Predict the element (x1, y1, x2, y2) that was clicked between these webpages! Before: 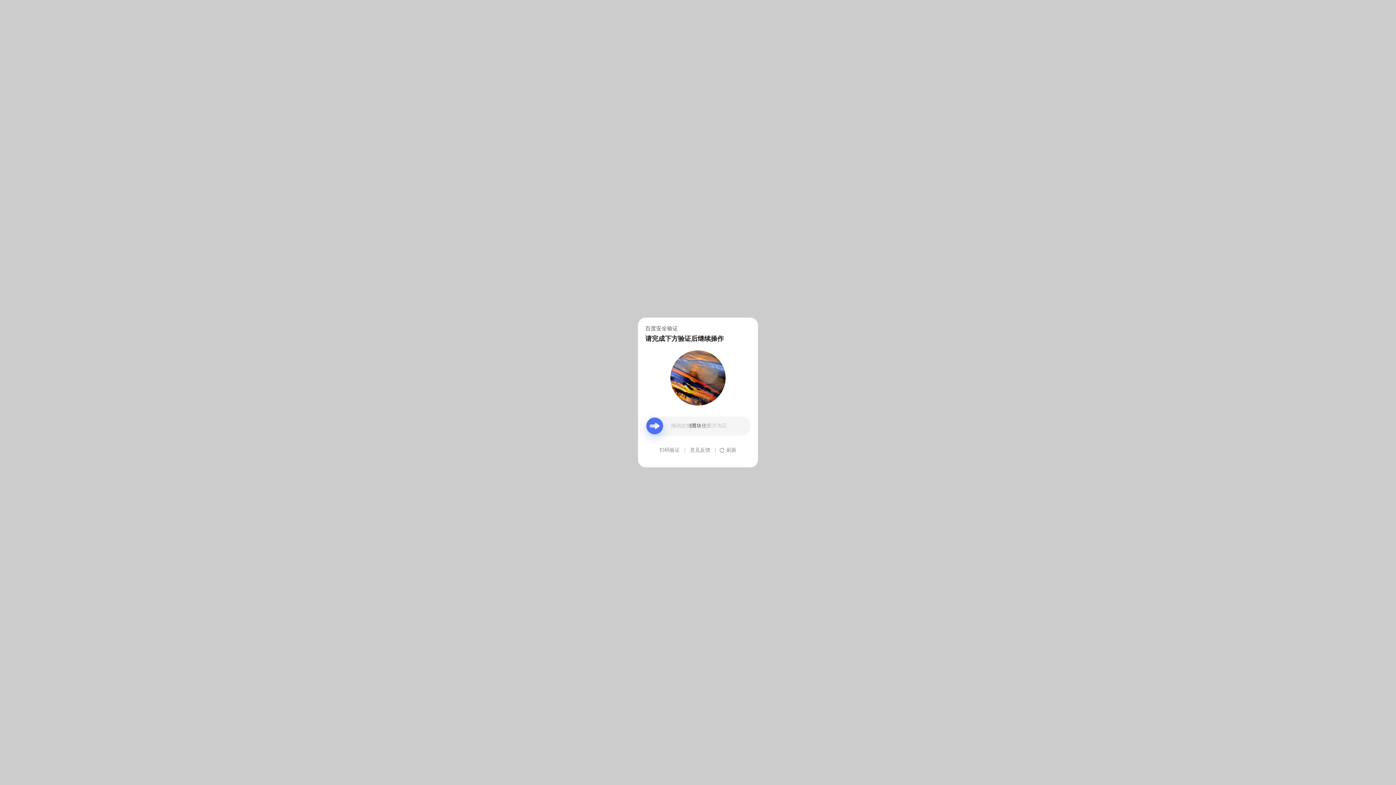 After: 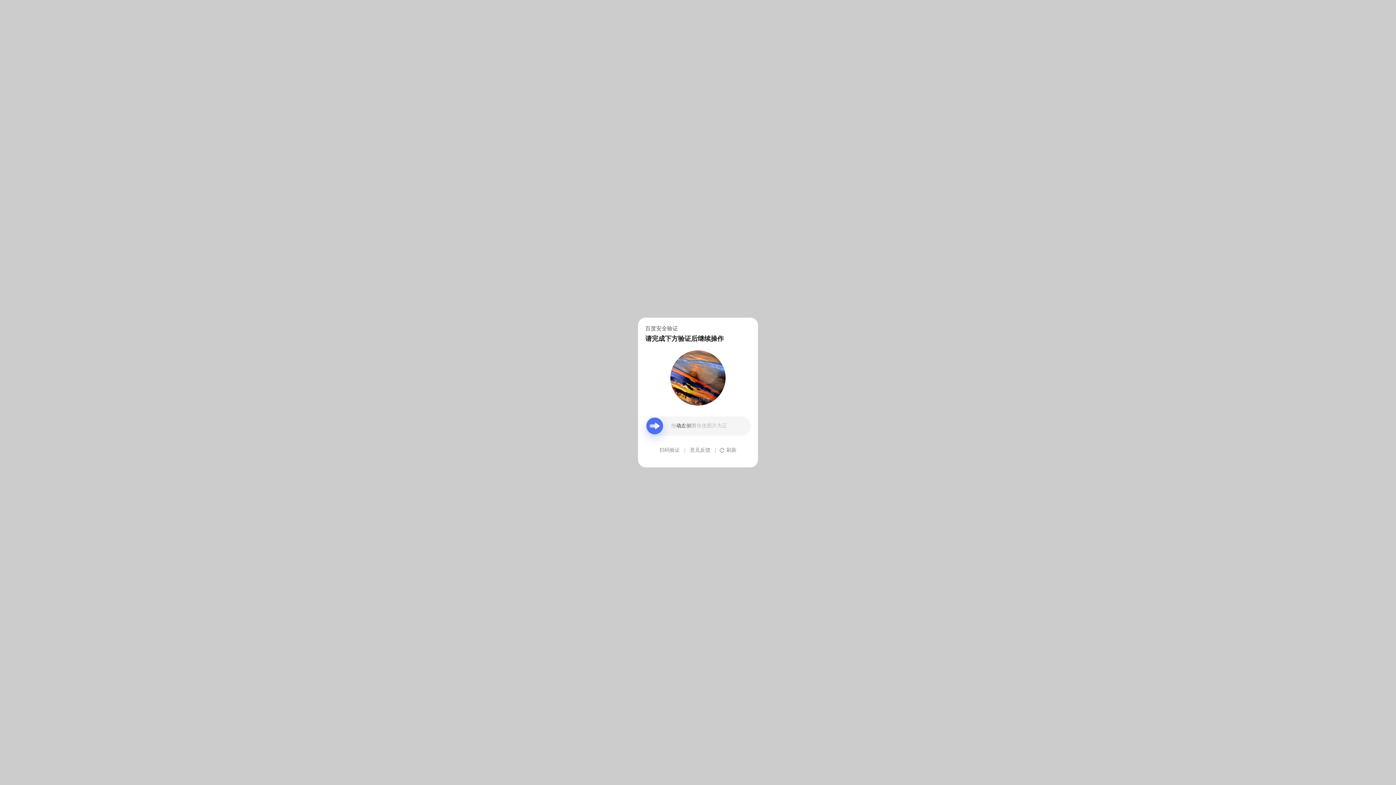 Action: label: 意见反馈 bbox: (690, 439, 710, 461)